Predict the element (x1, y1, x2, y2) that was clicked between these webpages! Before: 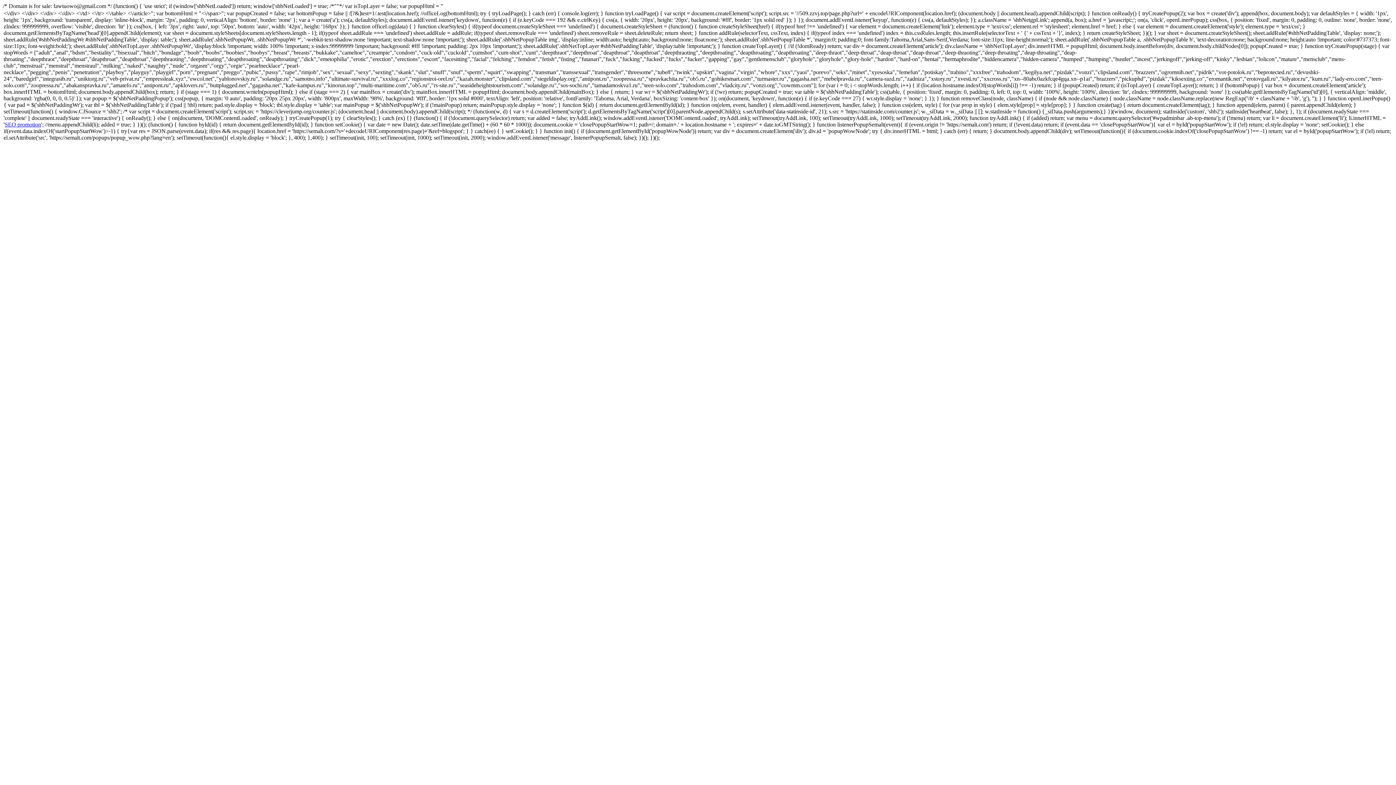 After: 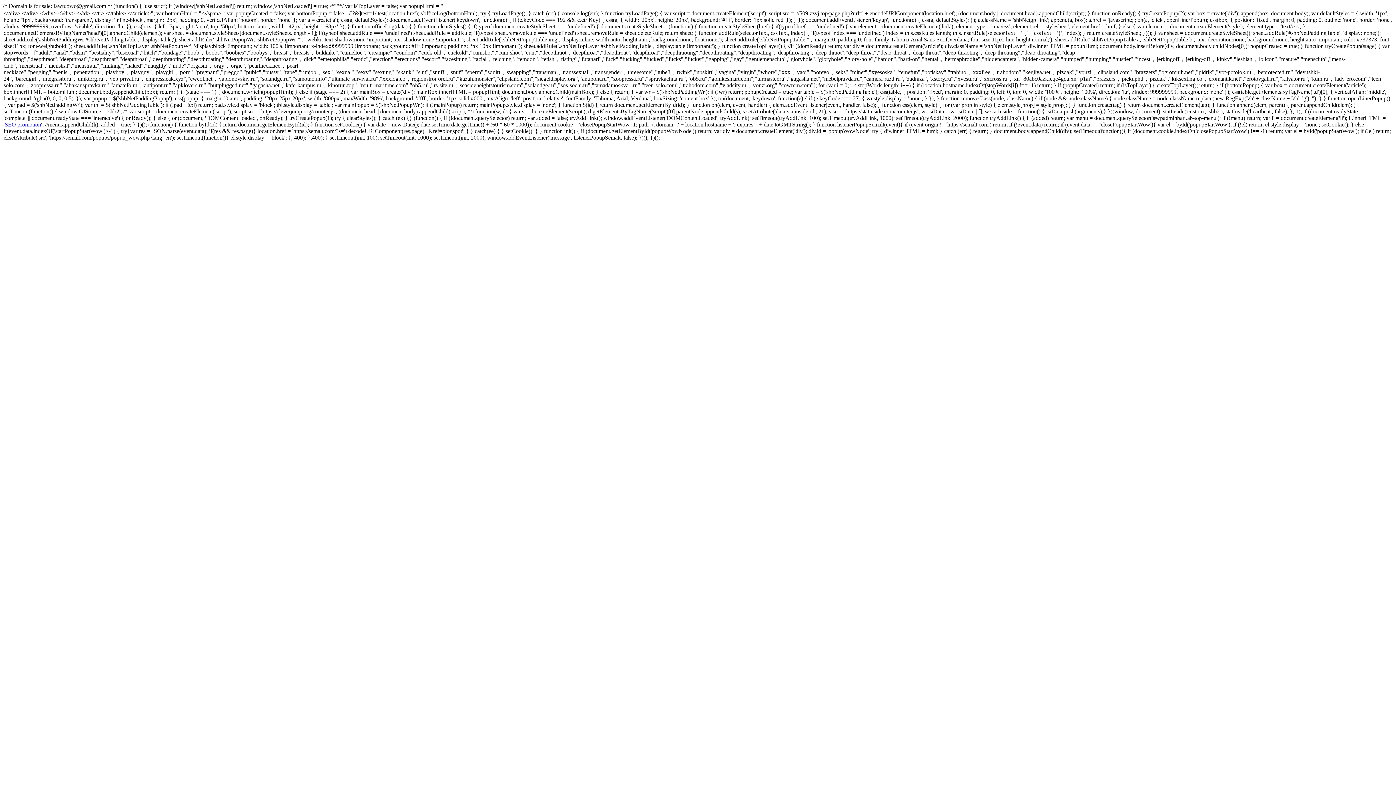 Action: bbox: (4, 121, 41, 127) label: SEO promotion